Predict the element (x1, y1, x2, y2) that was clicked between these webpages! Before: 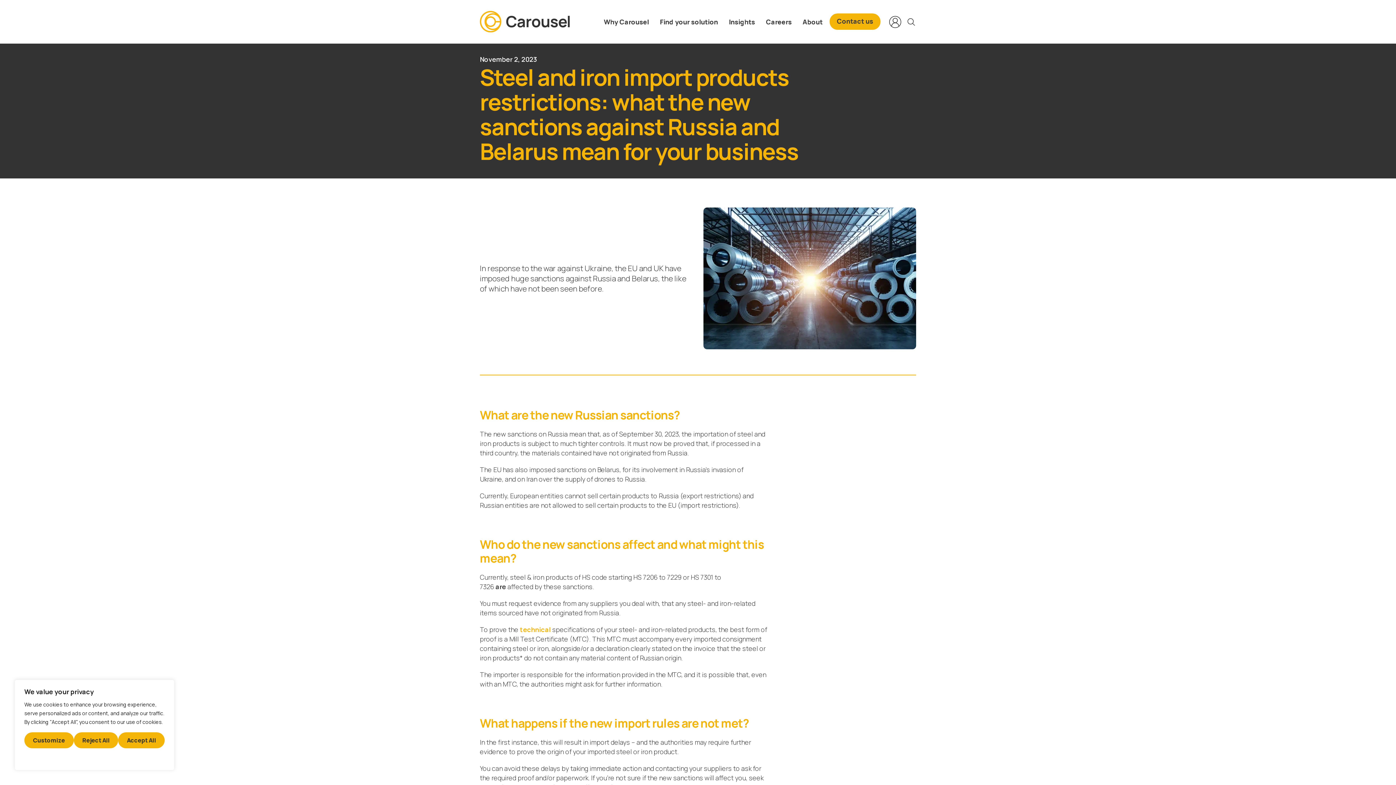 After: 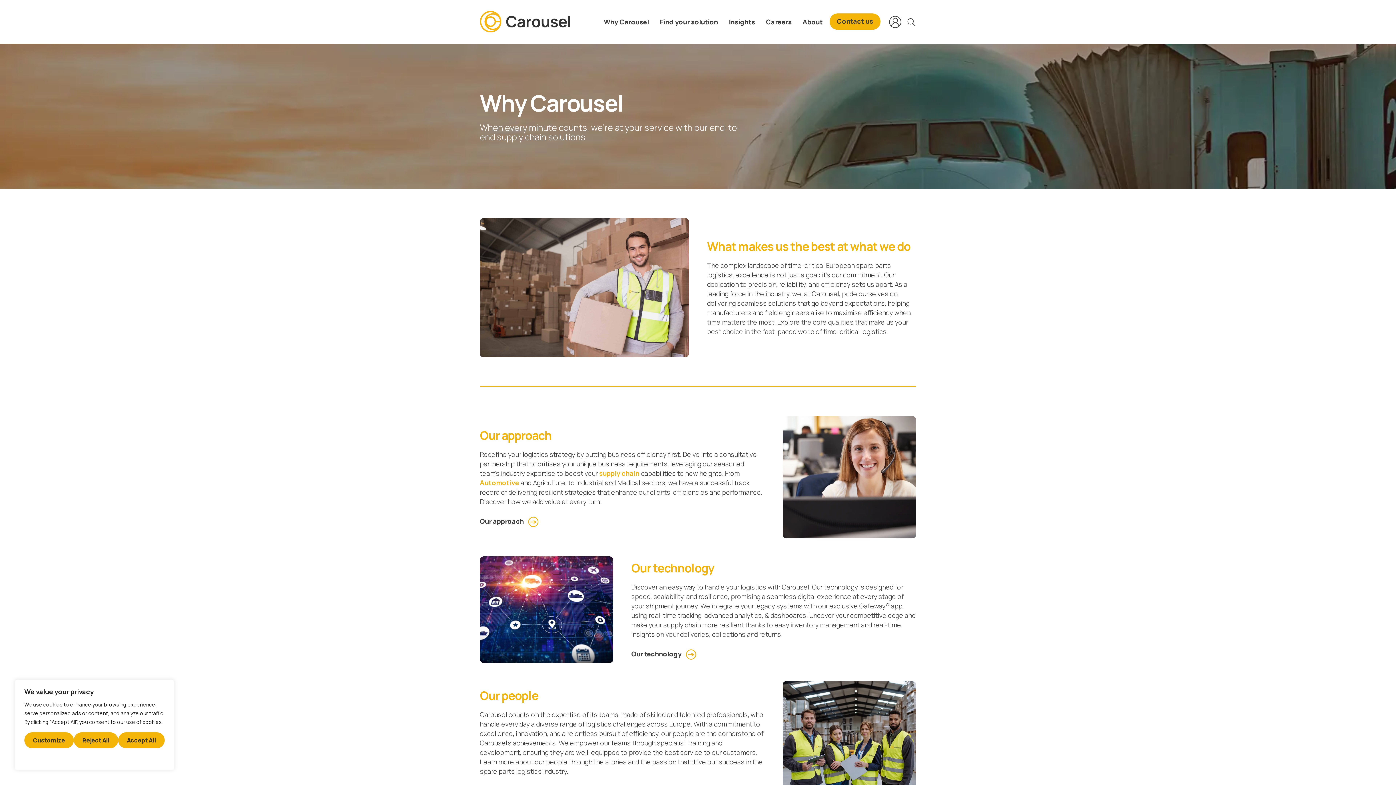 Action: label: Why Carousel bbox: (598, 0, 654, 43)